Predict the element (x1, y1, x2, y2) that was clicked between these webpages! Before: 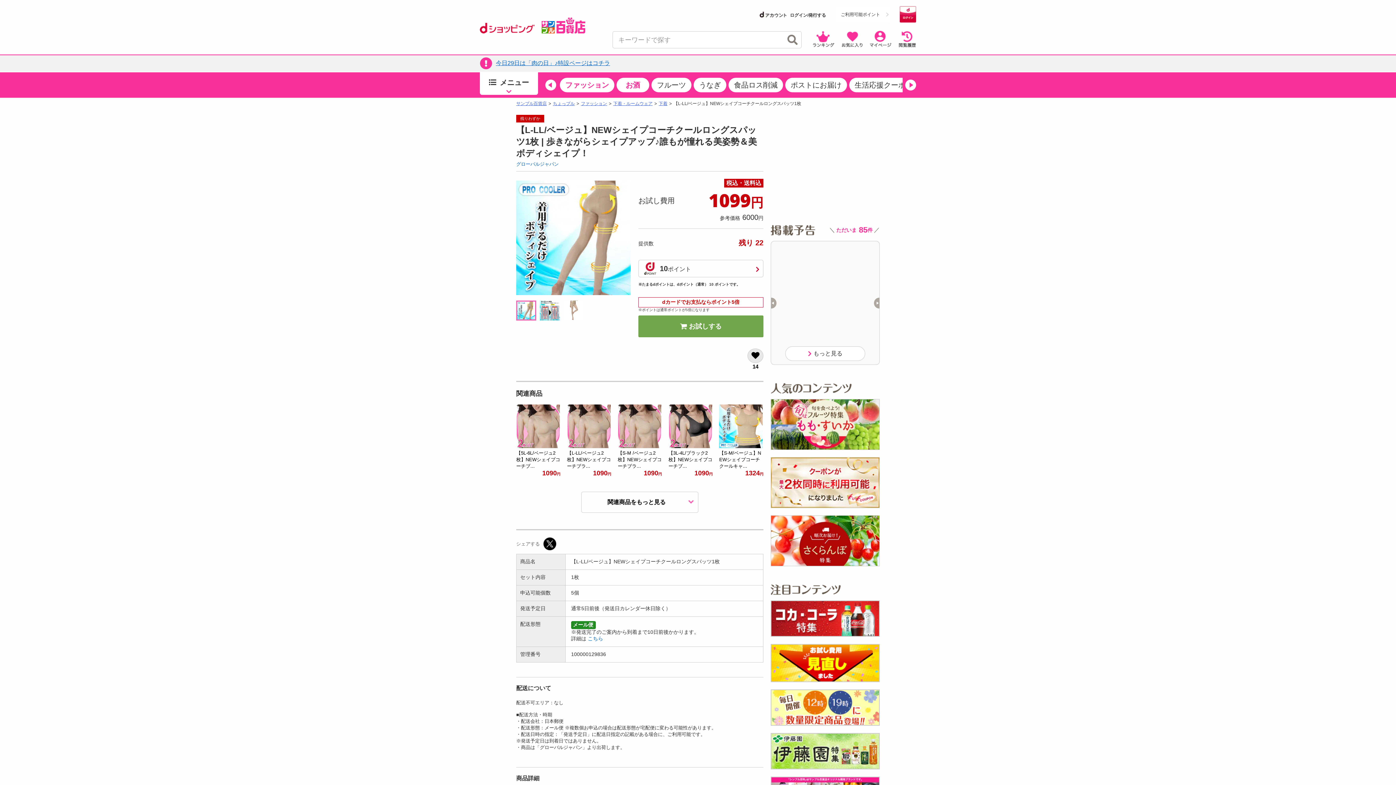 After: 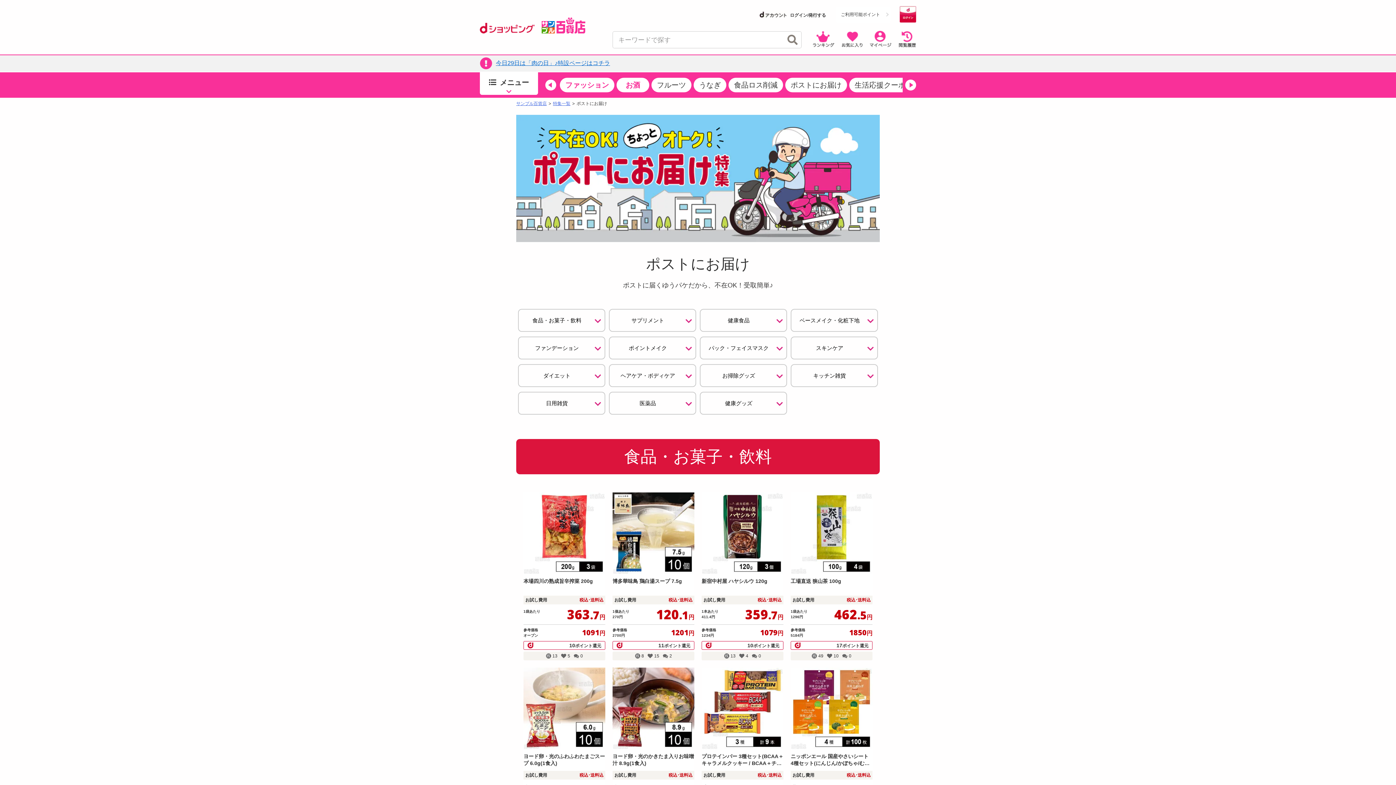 Action: label: ポストにお届け bbox: (785, 77, 847, 92)